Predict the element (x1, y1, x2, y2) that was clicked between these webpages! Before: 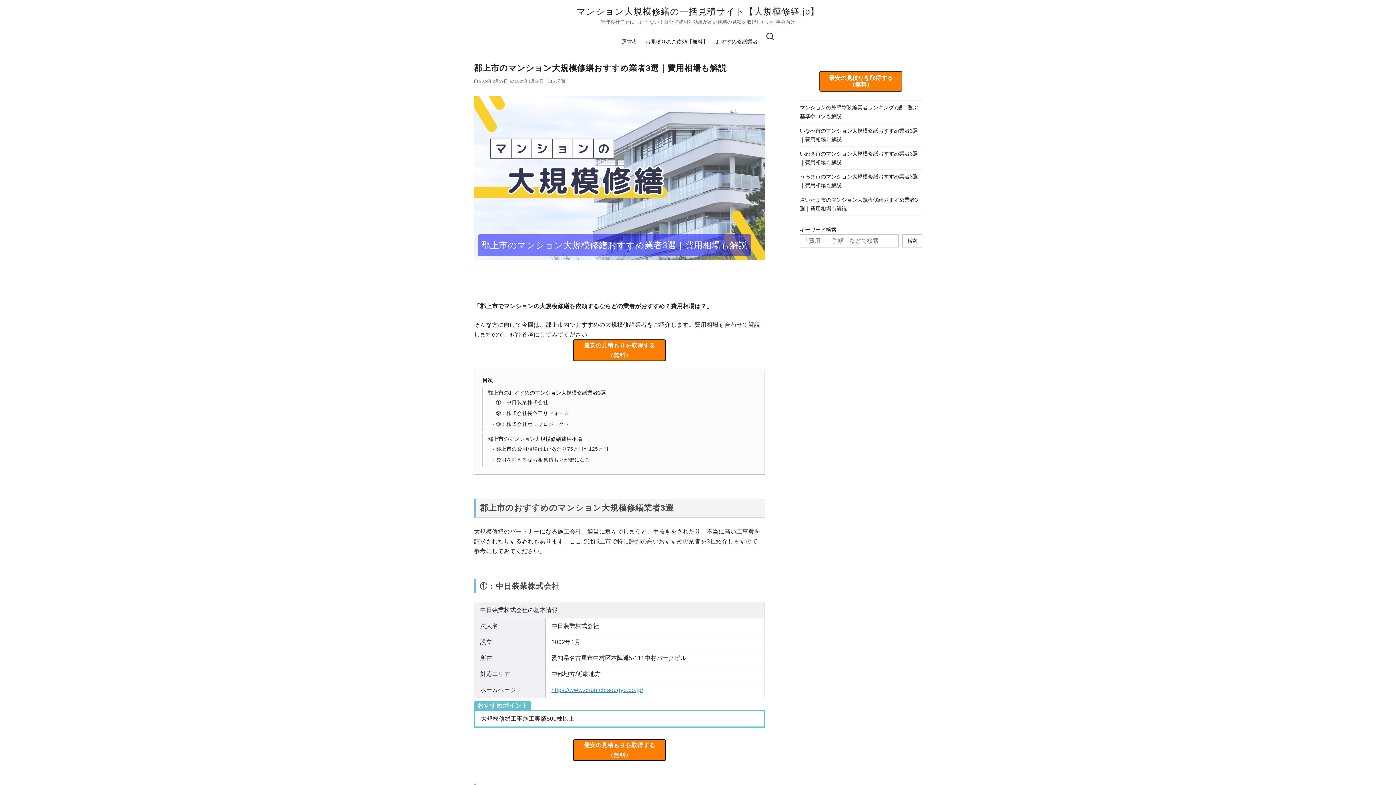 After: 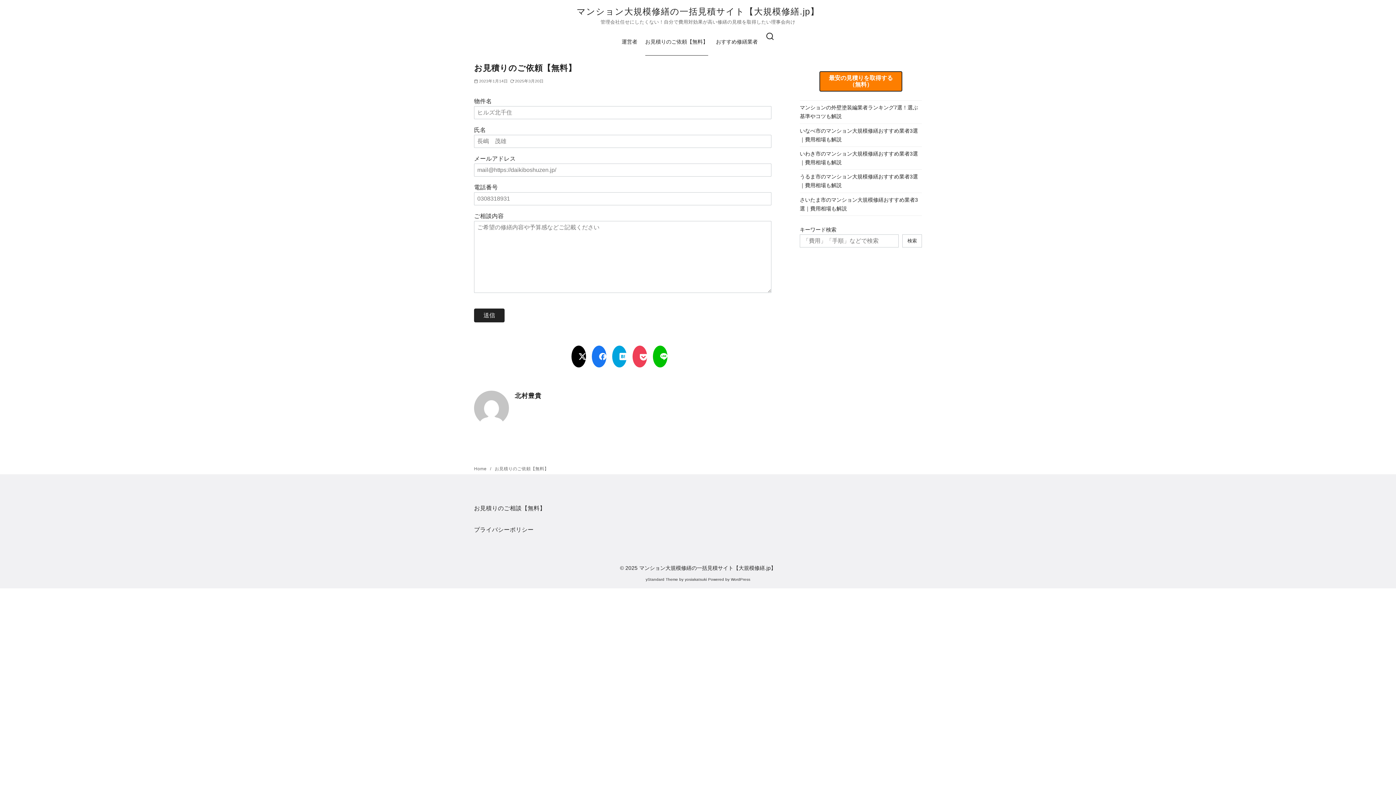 Action: label: 最安の見積りを取得する
（無料） bbox: (819, 71, 902, 91)